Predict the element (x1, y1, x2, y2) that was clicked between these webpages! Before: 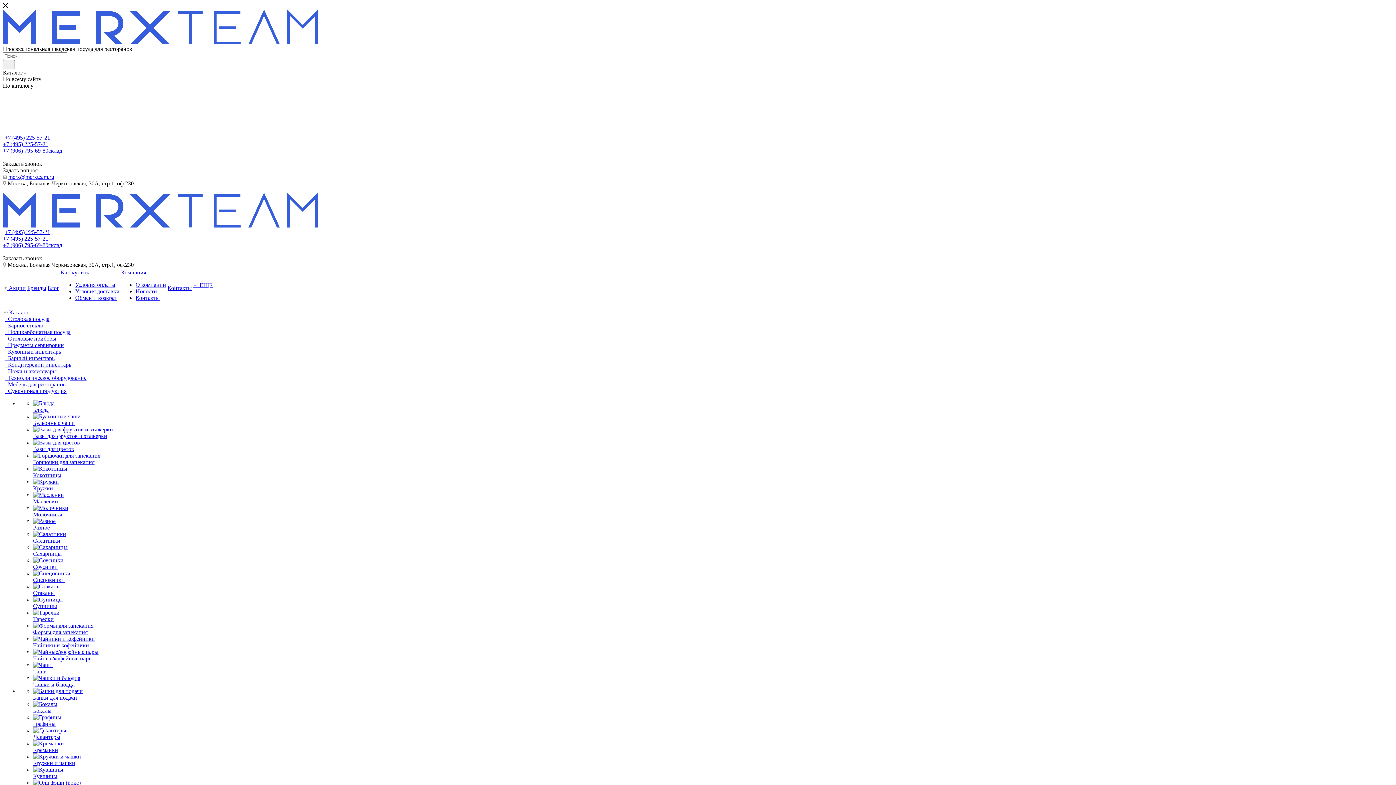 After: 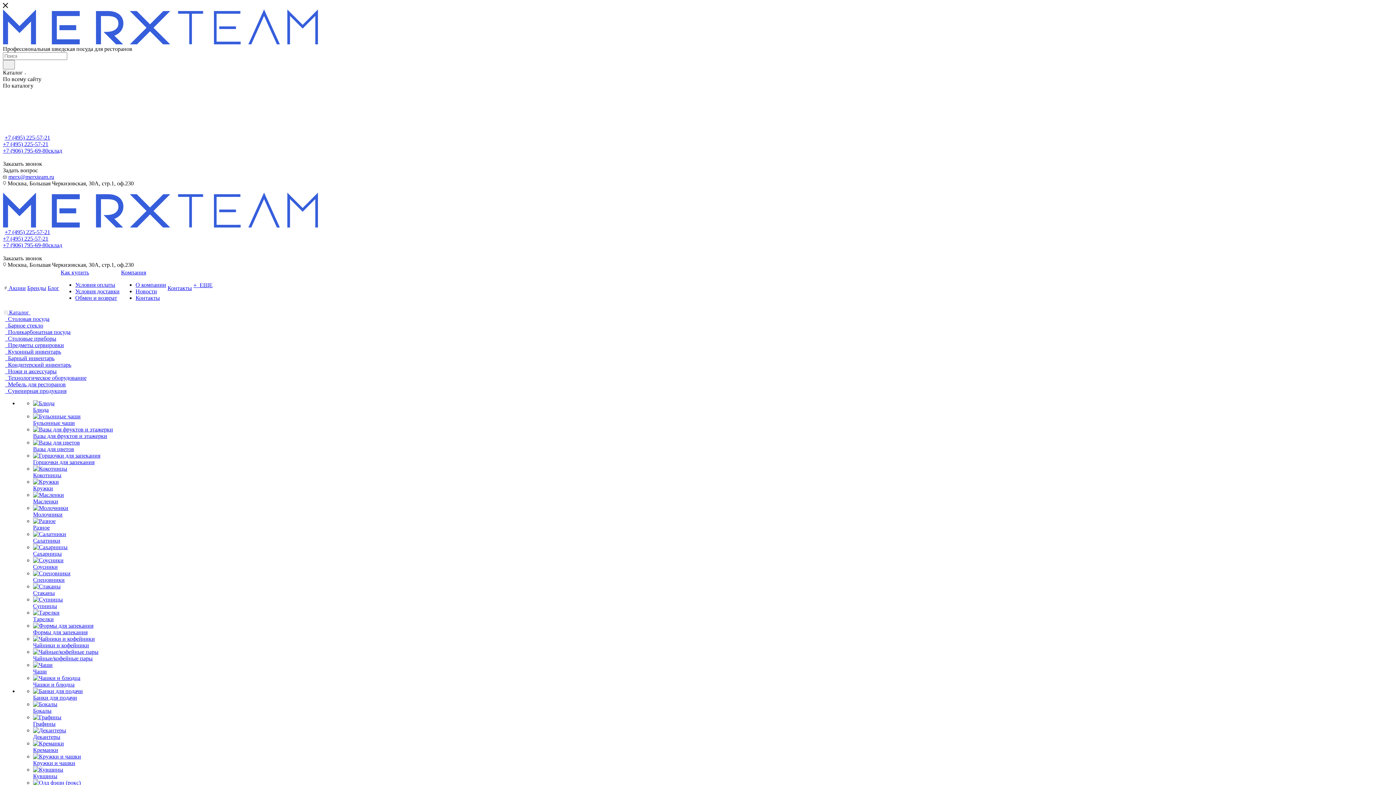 Action: bbox: (33, 740, 64, 746)